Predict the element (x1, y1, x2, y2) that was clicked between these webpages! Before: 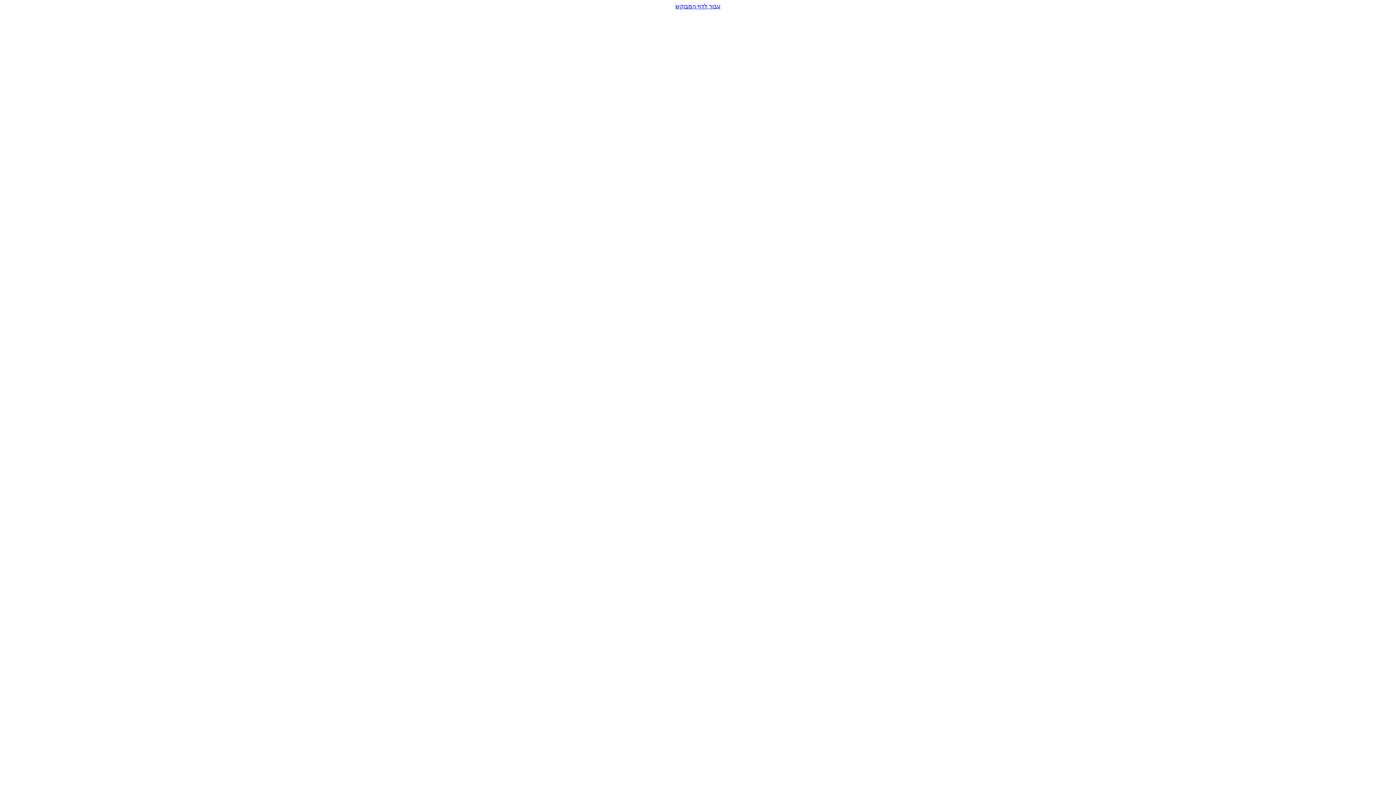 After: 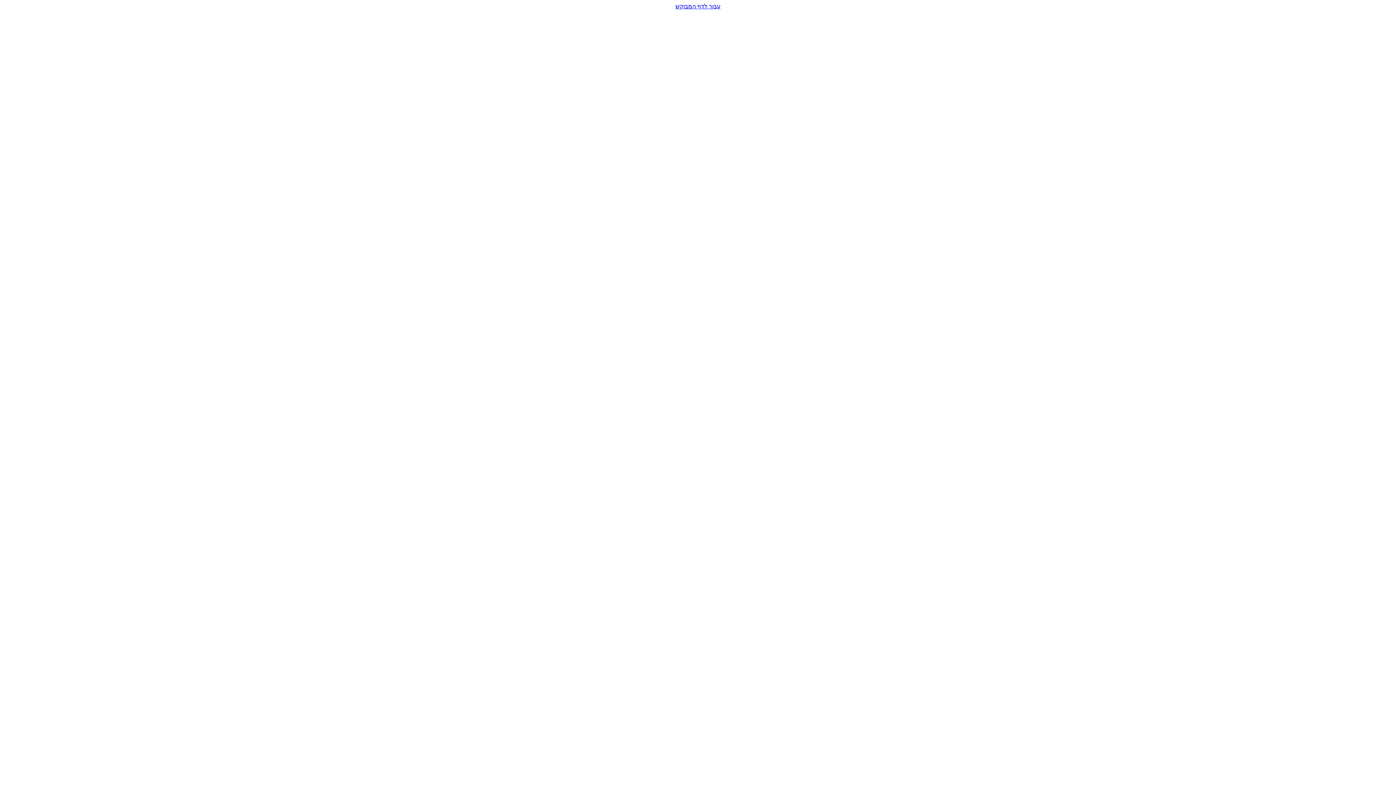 Action: label: עבור לדף המבוקש bbox: (2, 2, 1393, 9)